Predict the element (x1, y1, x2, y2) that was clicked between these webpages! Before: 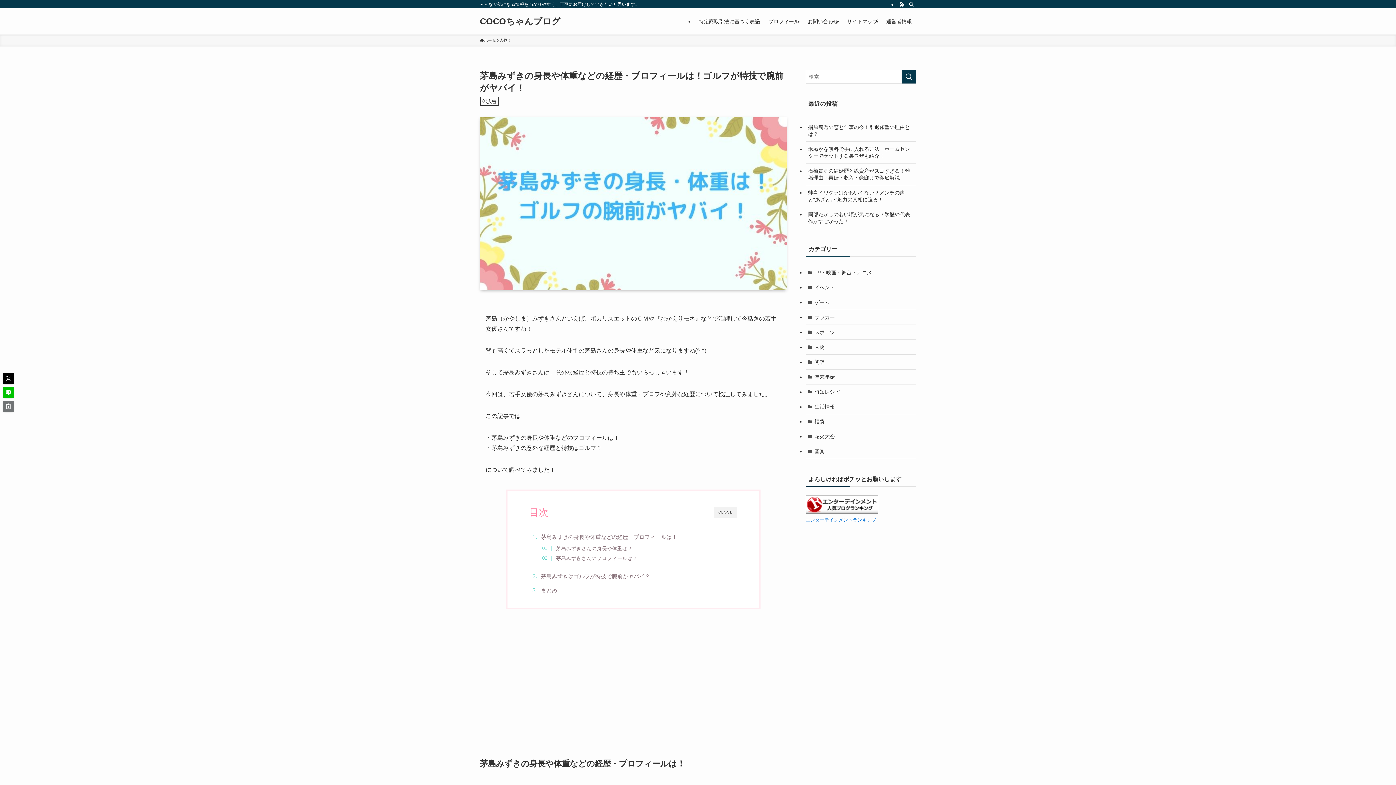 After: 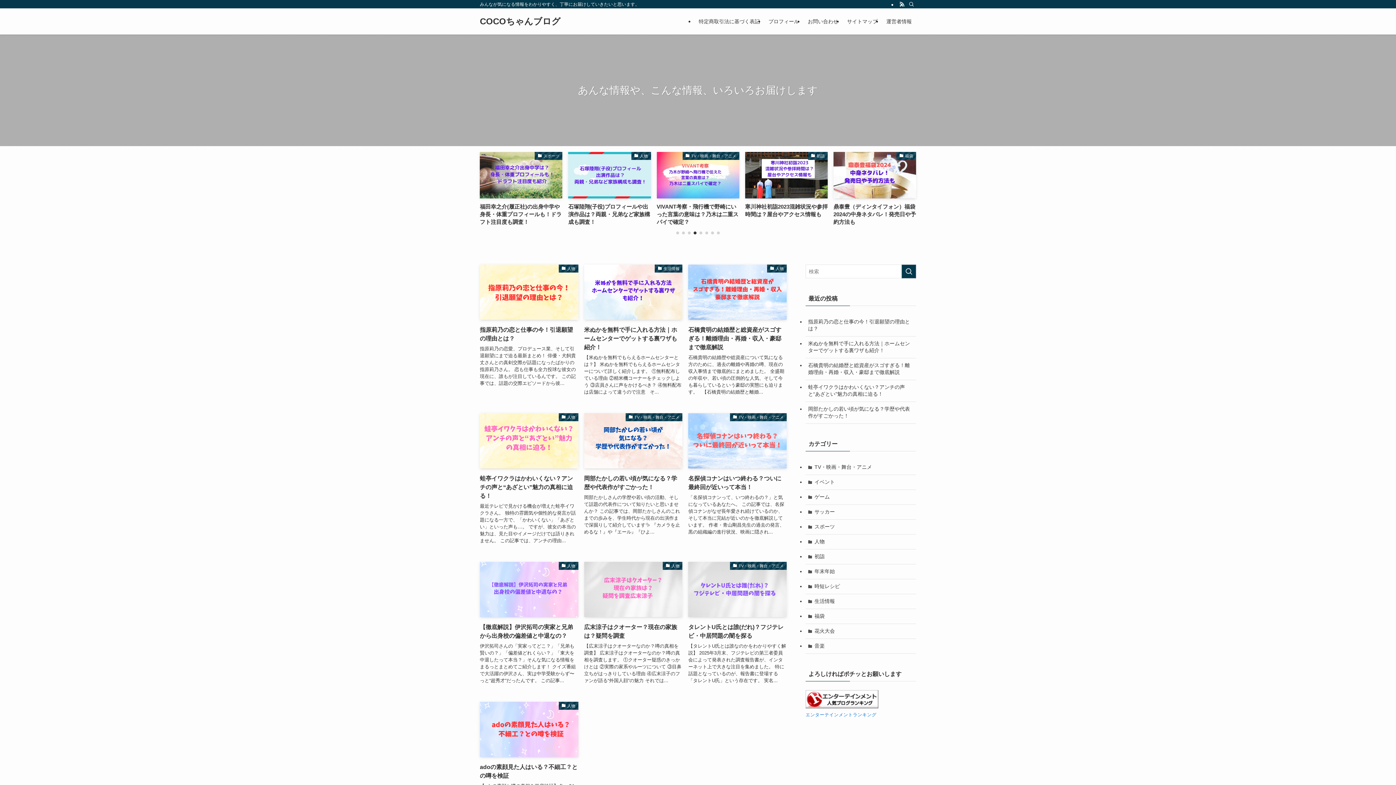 Action: label: ホーム bbox: (480, 37, 496, 43)